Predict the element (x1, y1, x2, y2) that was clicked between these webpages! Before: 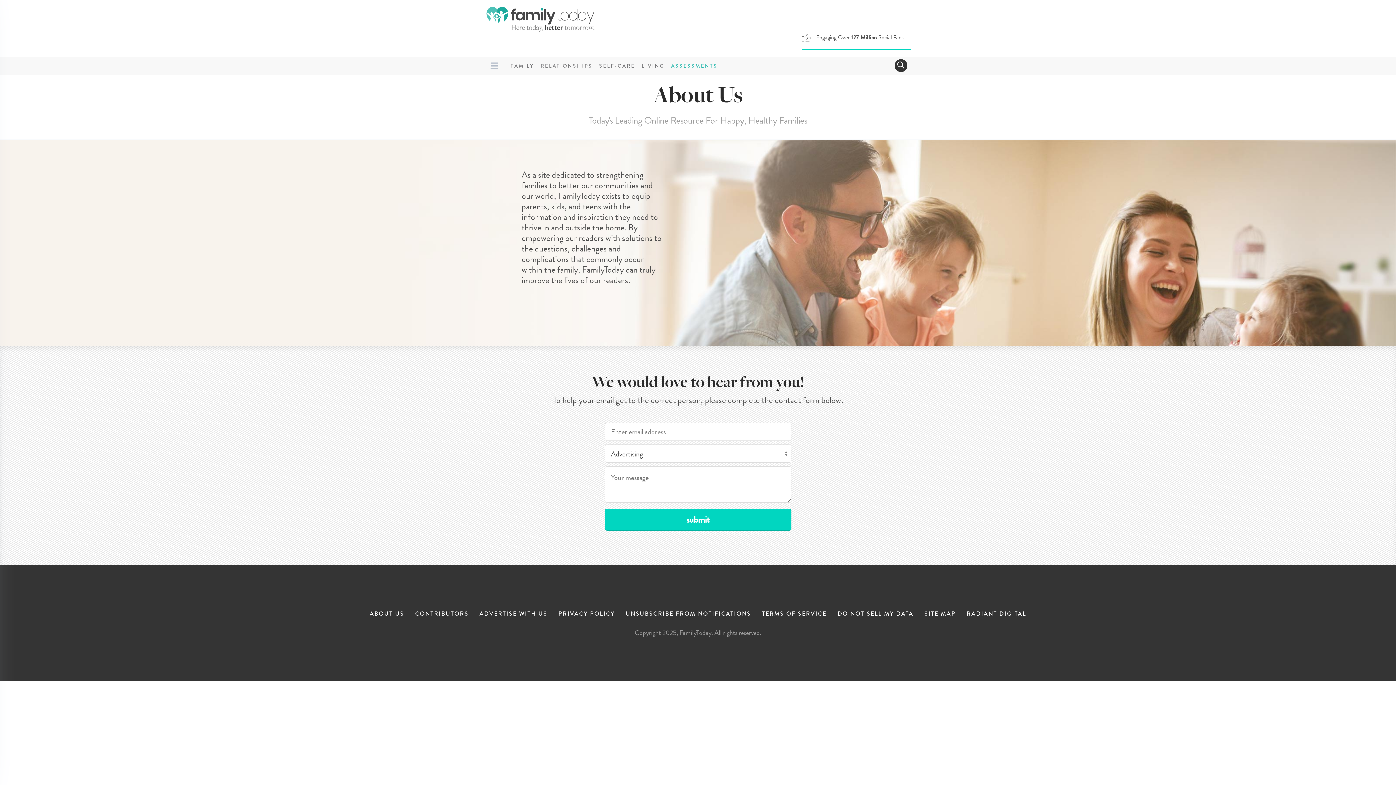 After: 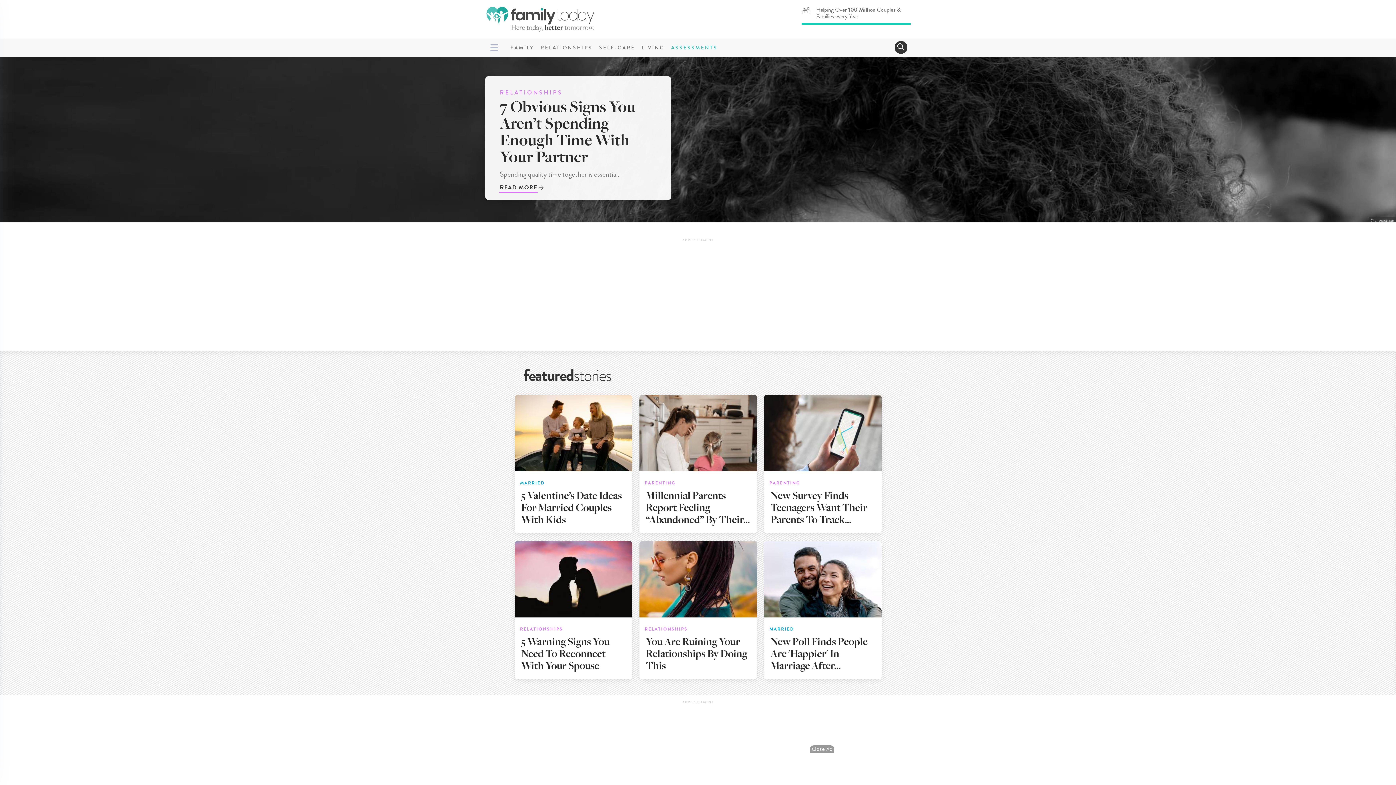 Action: bbox: (485, 13, 595, 23)